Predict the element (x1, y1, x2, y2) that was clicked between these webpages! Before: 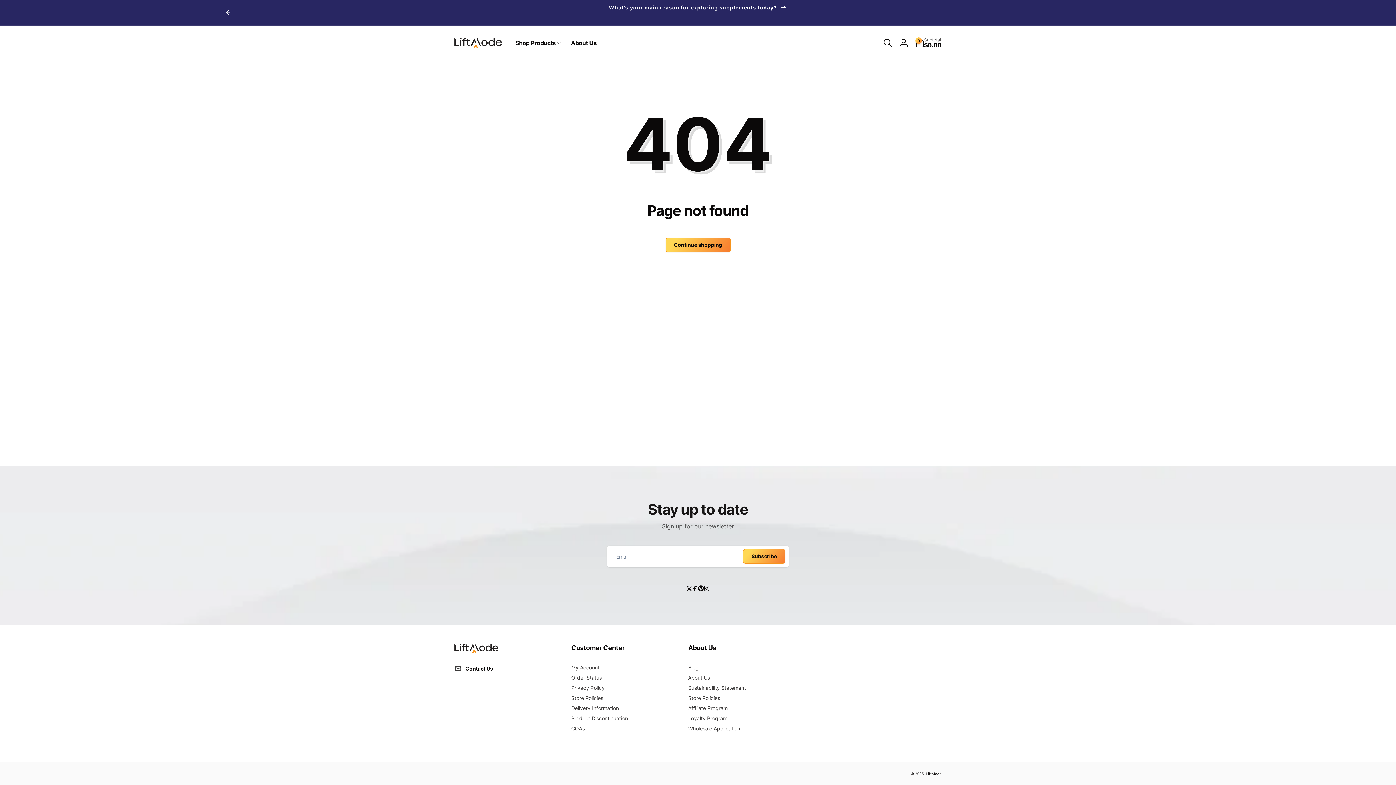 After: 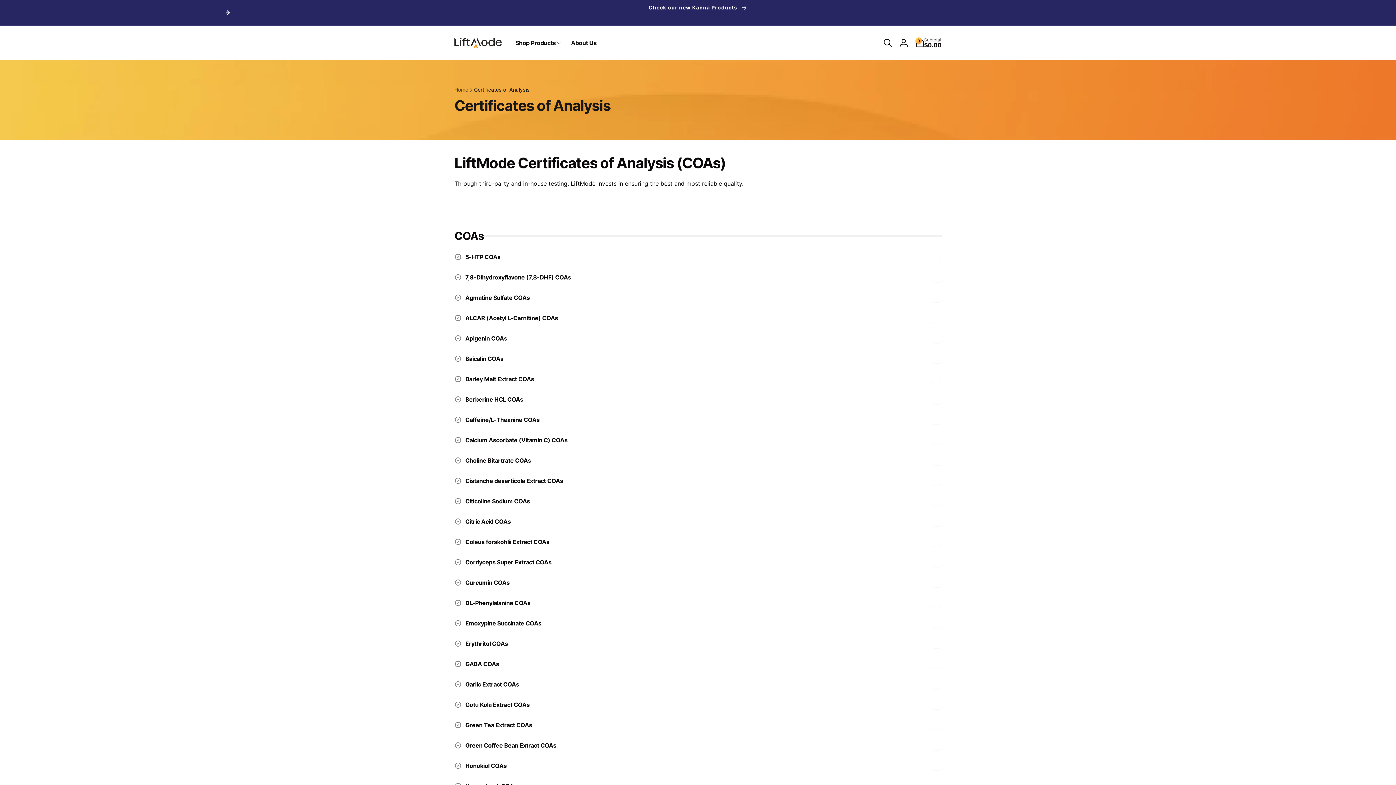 Action: label: COAs bbox: (571, 724, 584, 734)